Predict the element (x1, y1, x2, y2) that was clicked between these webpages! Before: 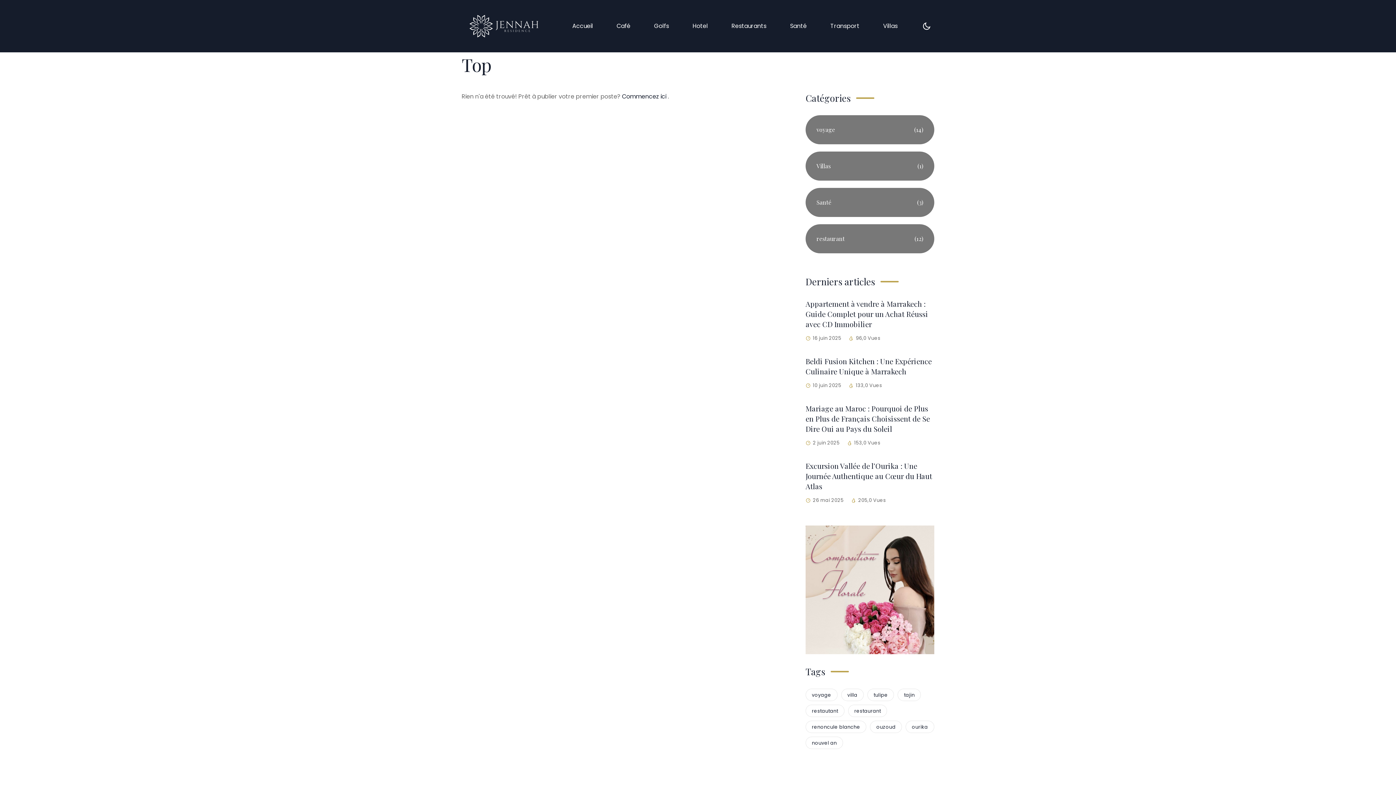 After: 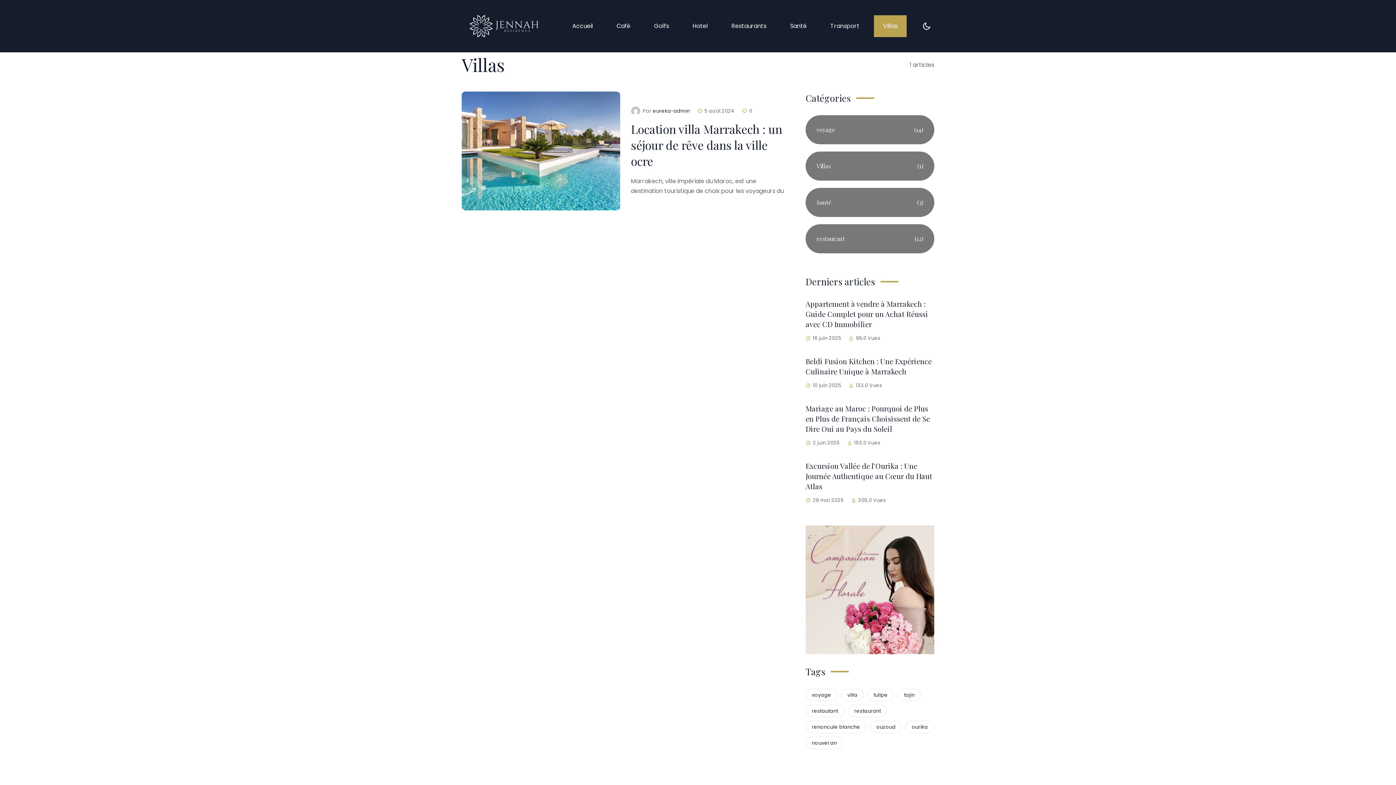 Action: bbox: (805, 151, 934, 180)